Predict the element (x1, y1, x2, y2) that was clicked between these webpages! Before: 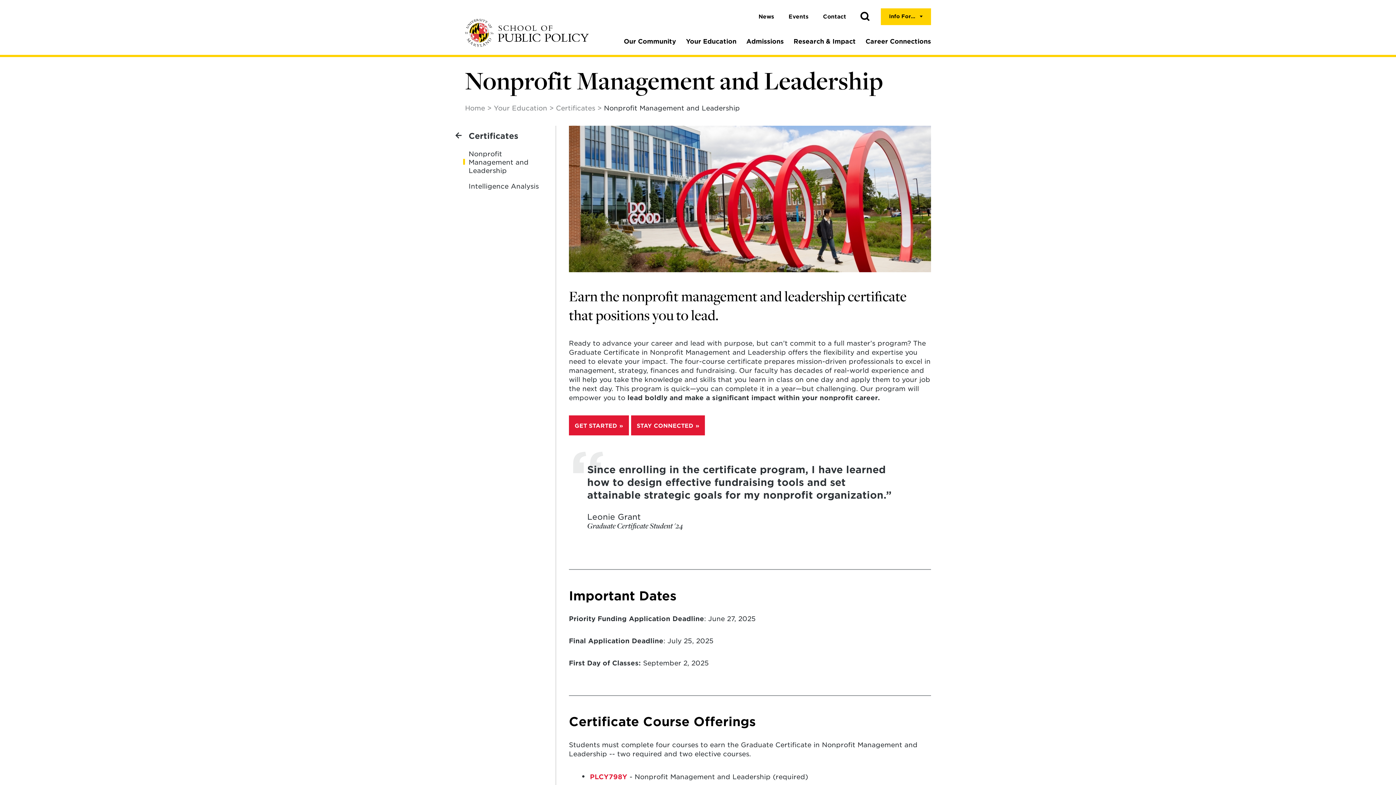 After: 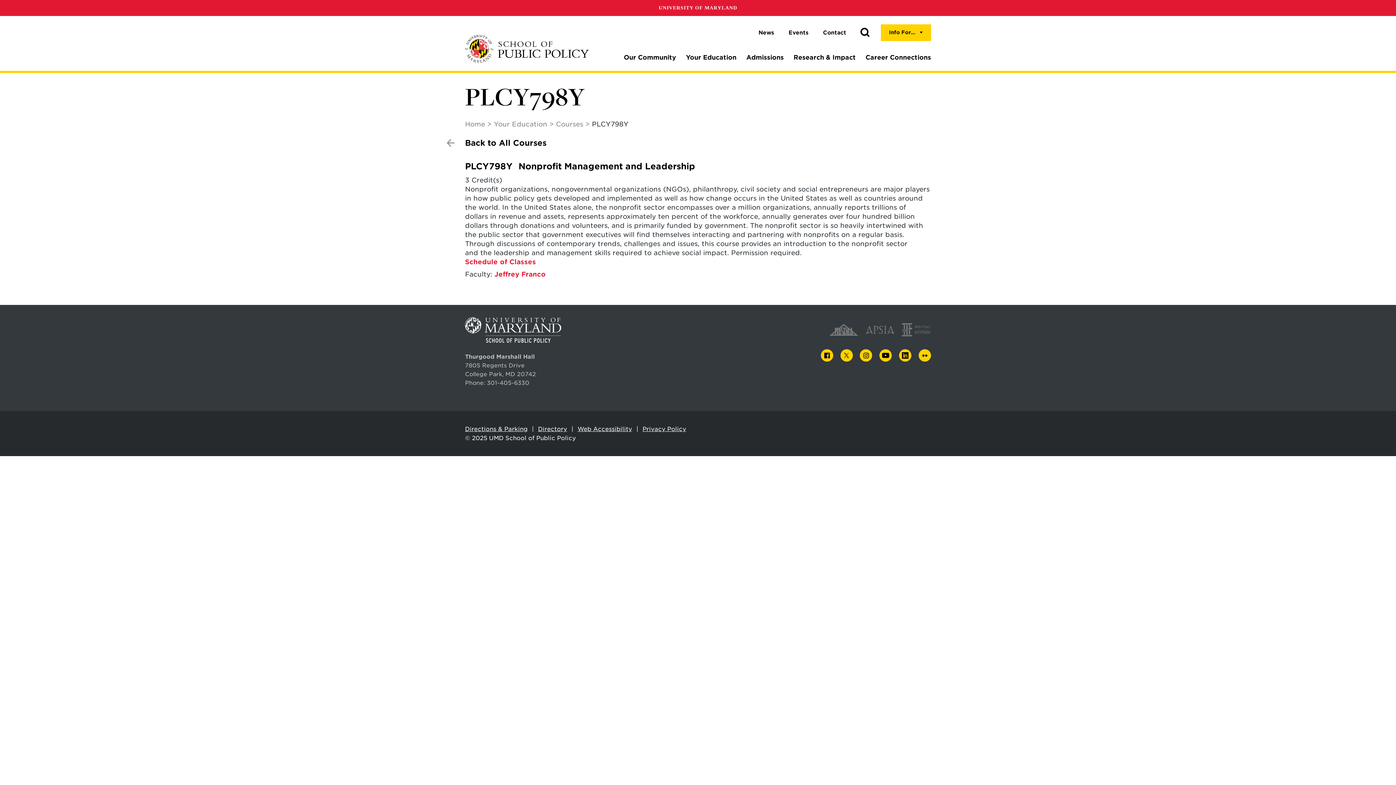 Action: label: PLCY798Y bbox: (590, 773, 627, 781)